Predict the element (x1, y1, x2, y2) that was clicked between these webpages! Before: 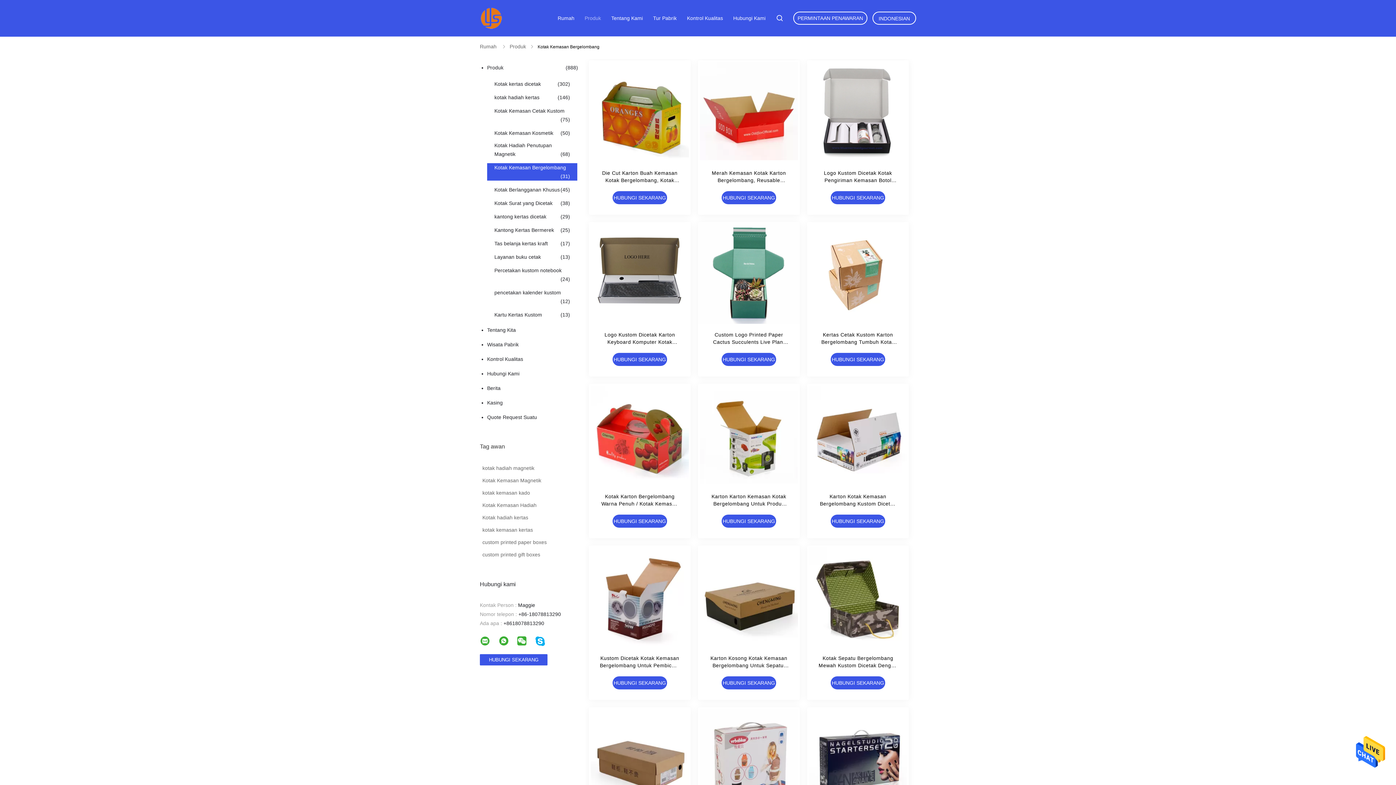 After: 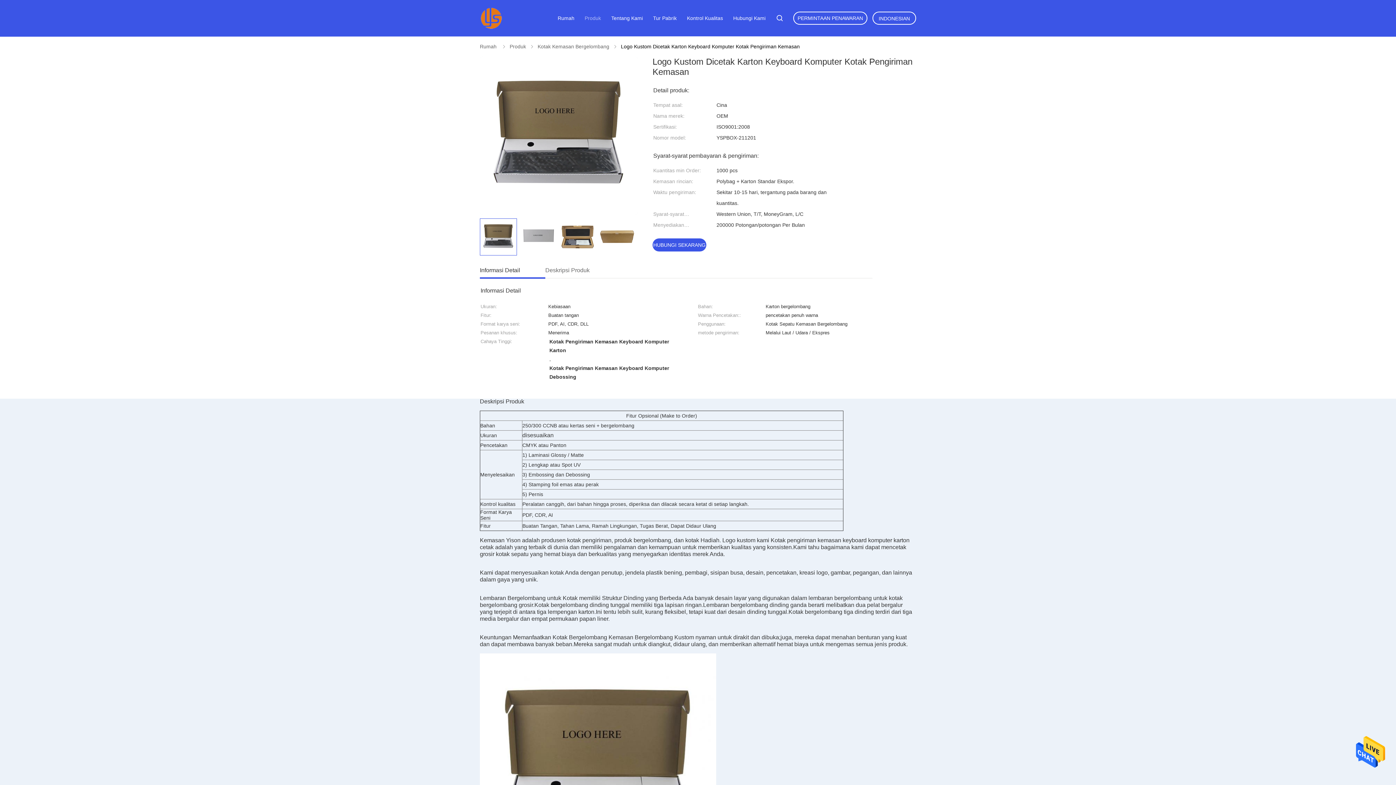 Action: bbox: (589, 222, 690, 324)